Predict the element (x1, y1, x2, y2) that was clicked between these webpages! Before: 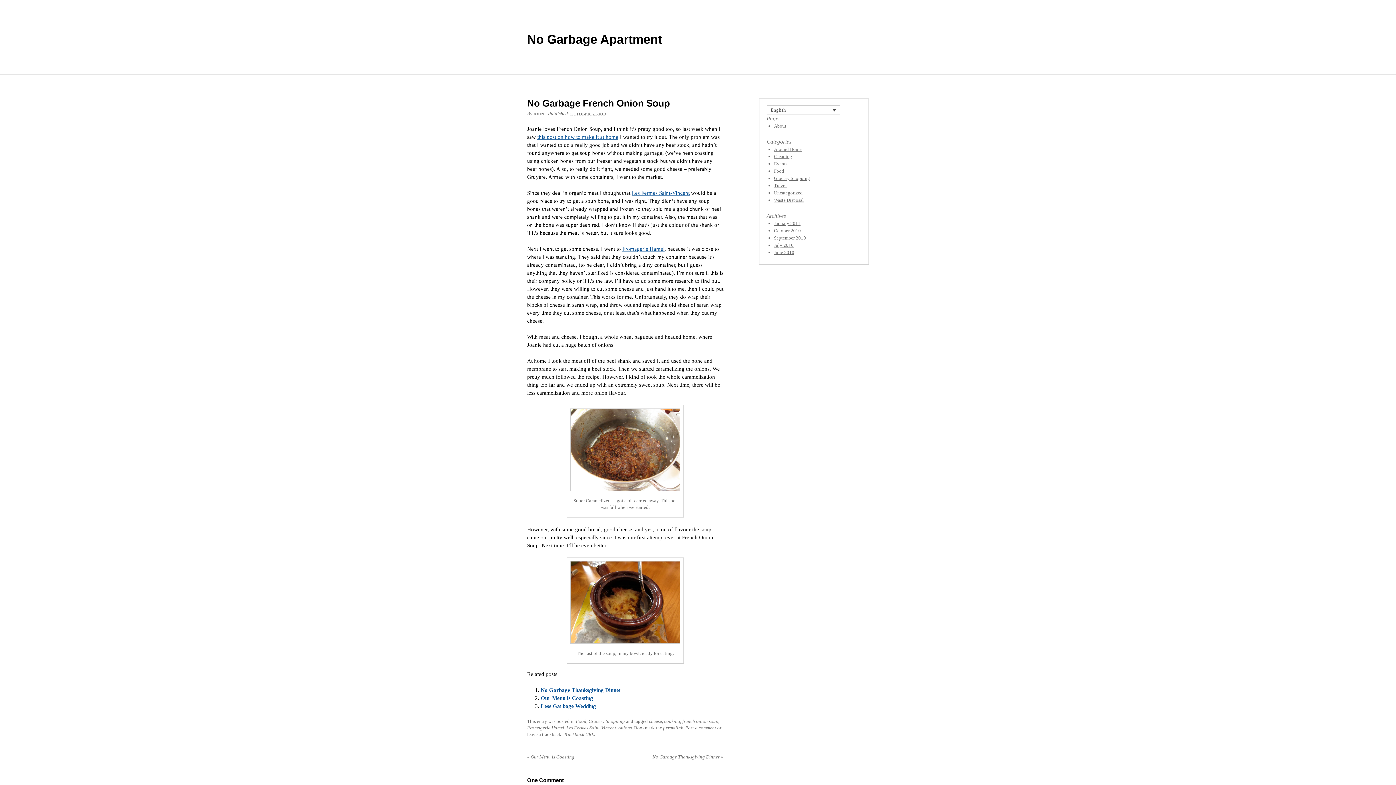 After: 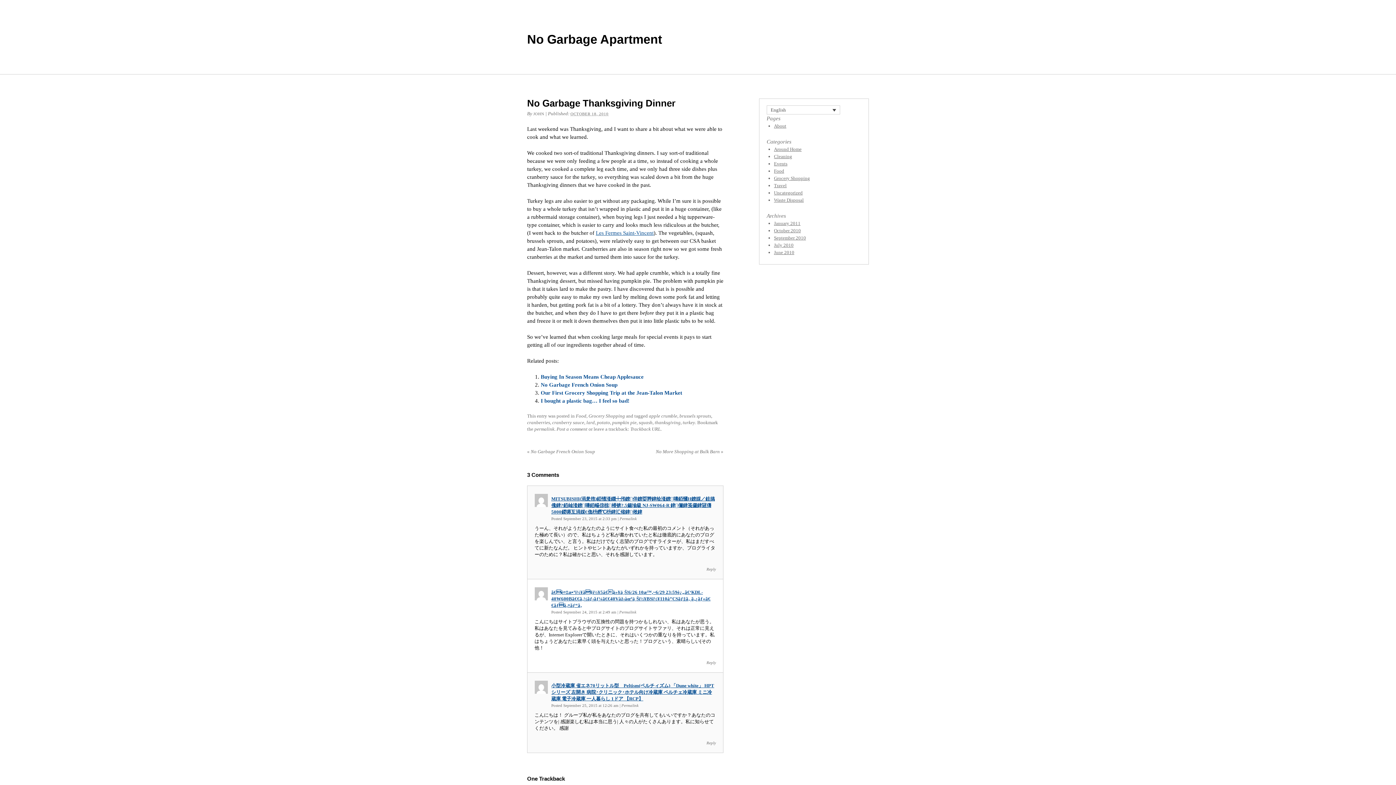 Action: bbox: (540, 687, 621, 693) label: No Garbage Thanksgiving Dinner